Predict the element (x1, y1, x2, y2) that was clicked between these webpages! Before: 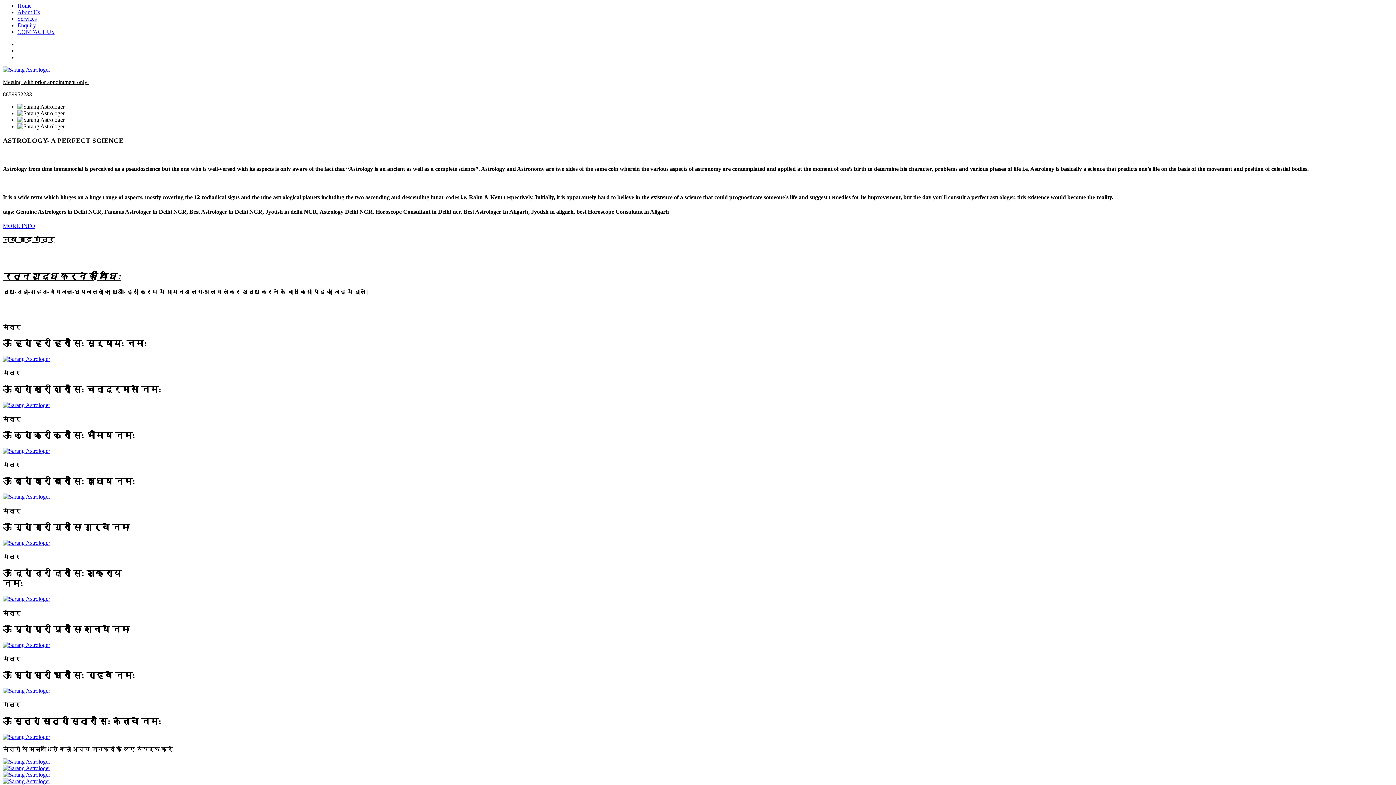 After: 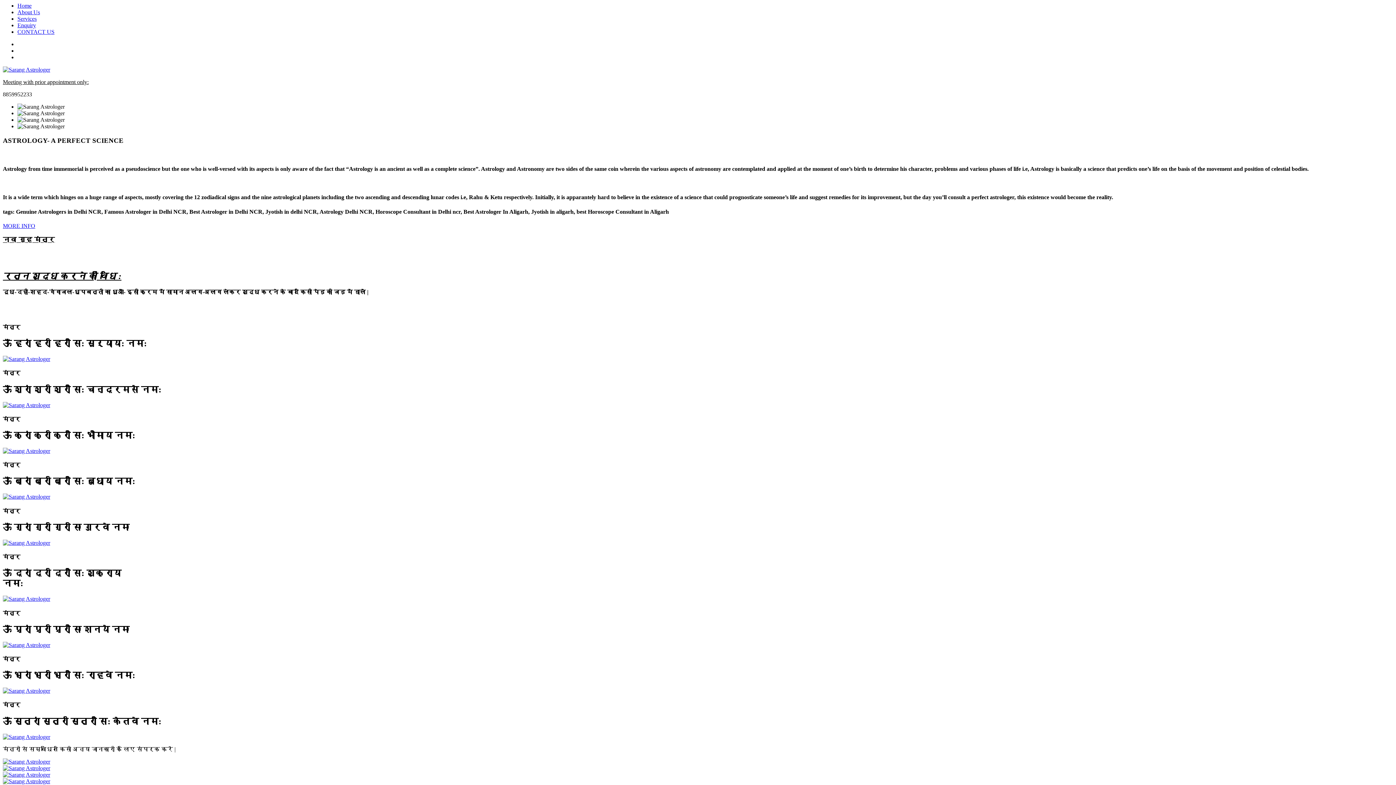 Action: bbox: (17, 28, 54, 34) label: CONTACT US